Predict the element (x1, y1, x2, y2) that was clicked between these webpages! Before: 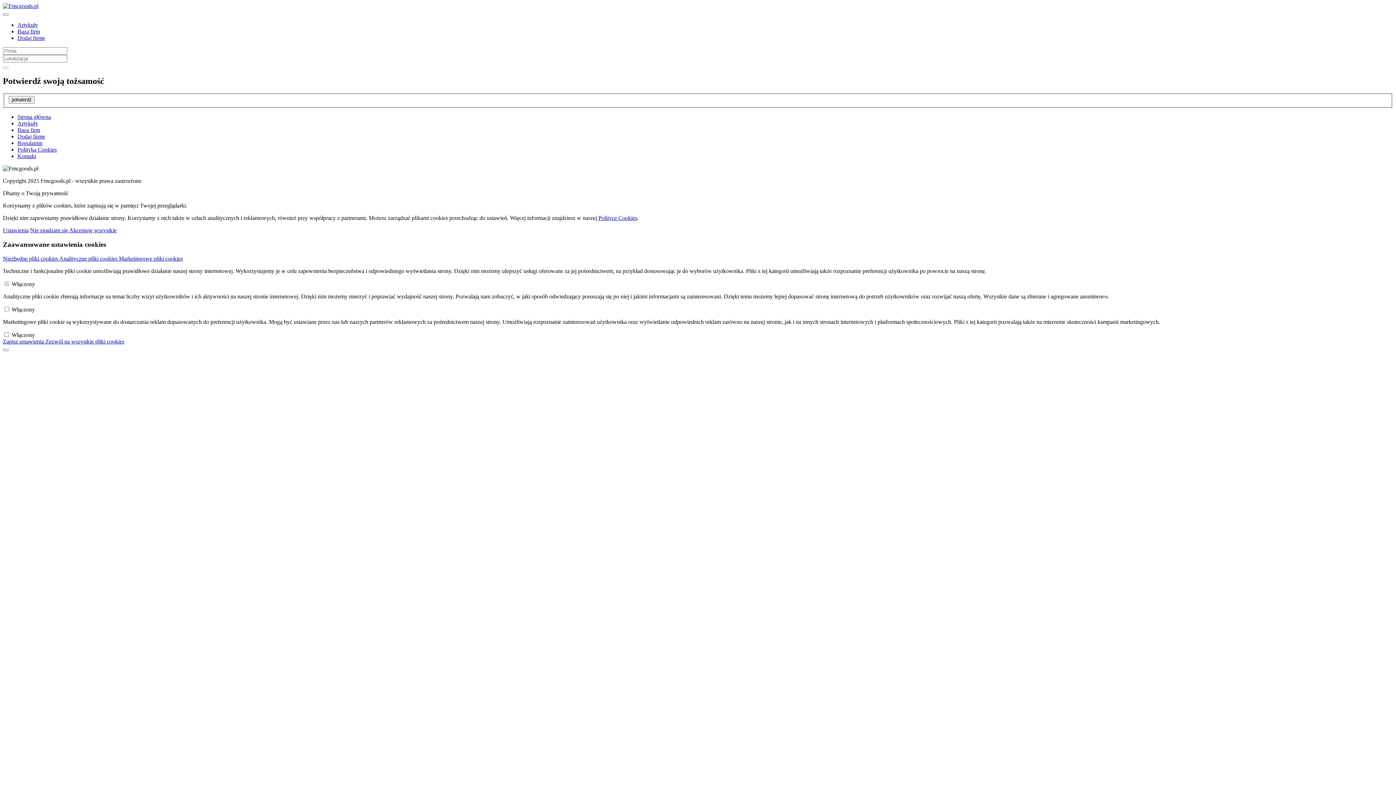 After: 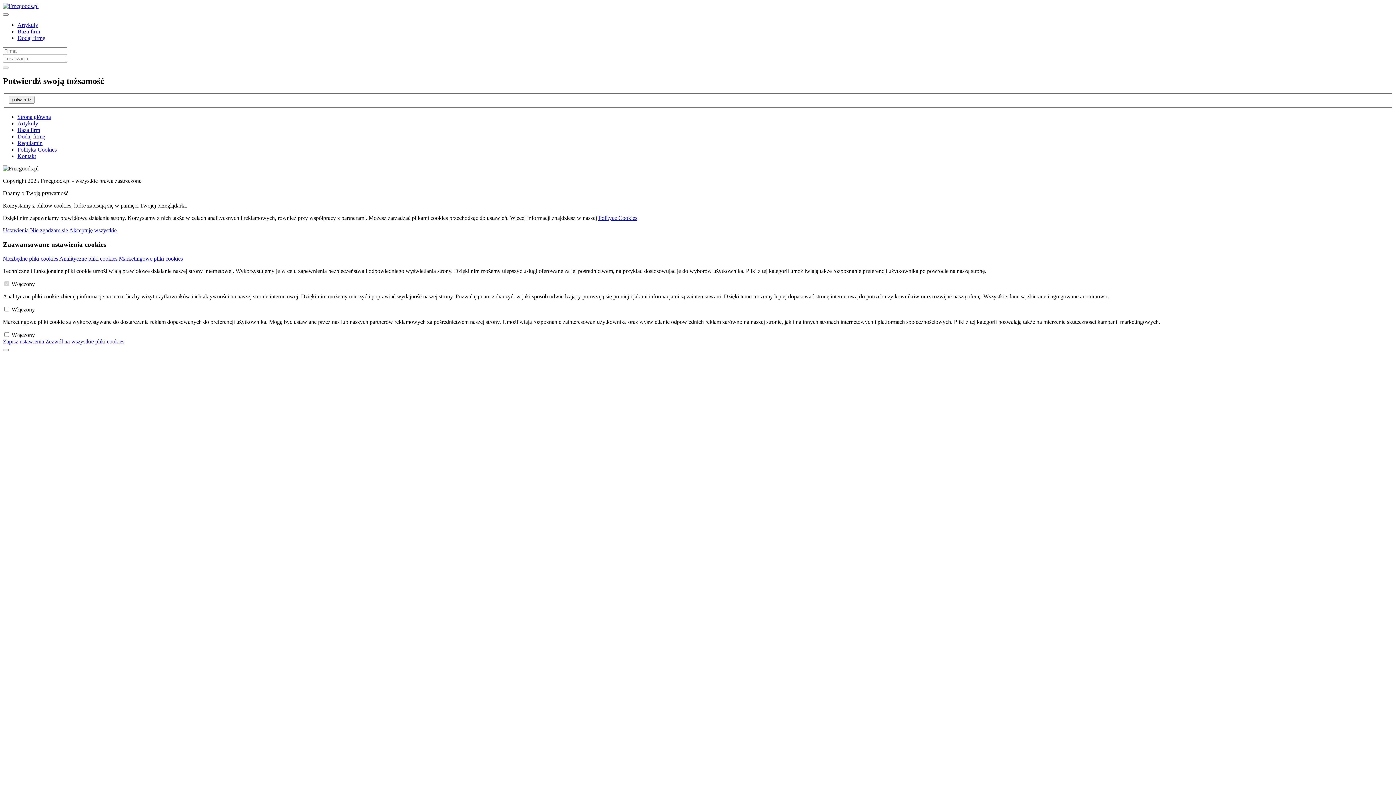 Action: bbox: (598, 215, 637, 221) label: Polityce Cookies